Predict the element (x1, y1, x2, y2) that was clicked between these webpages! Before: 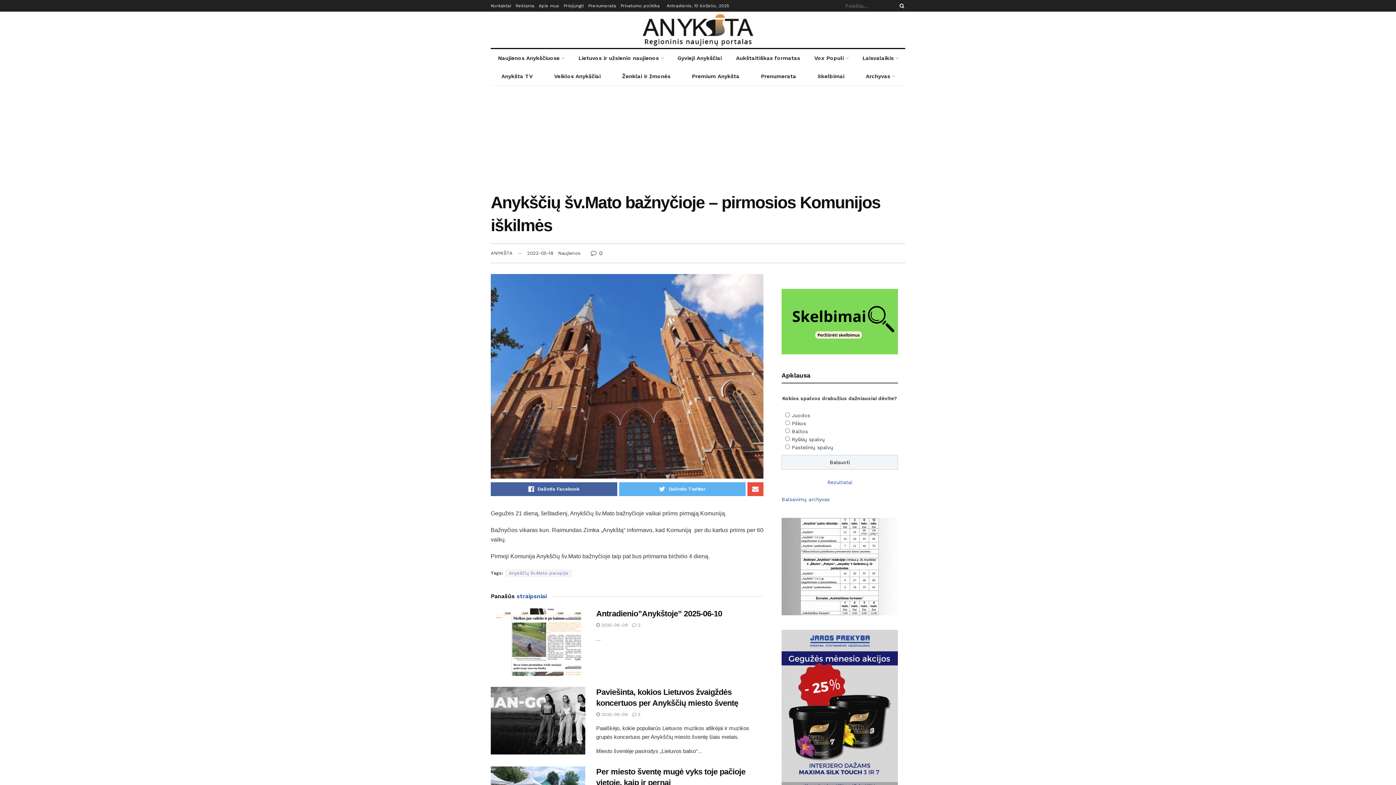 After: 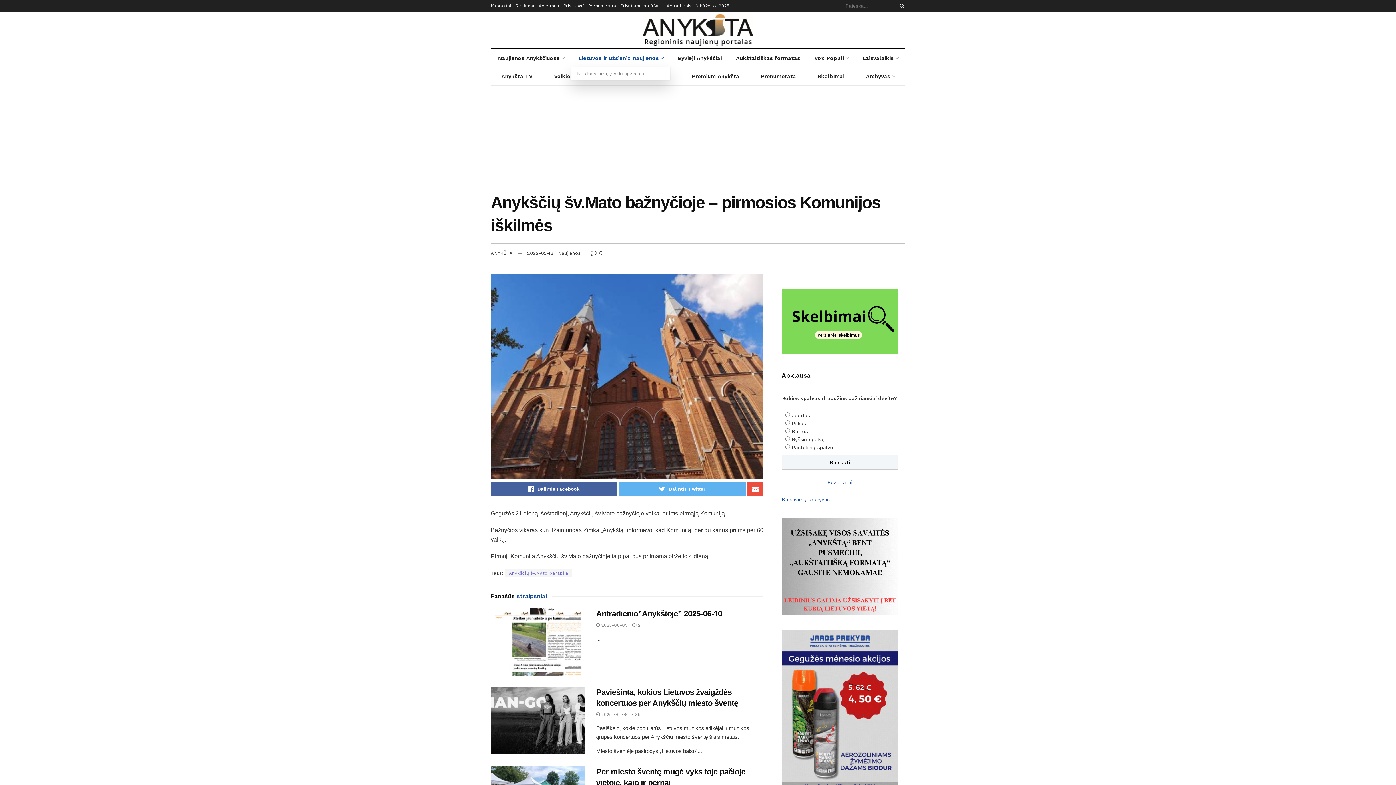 Action: bbox: (571, 49, 670, 67) label: Lietuvos ir užsienio naujienos